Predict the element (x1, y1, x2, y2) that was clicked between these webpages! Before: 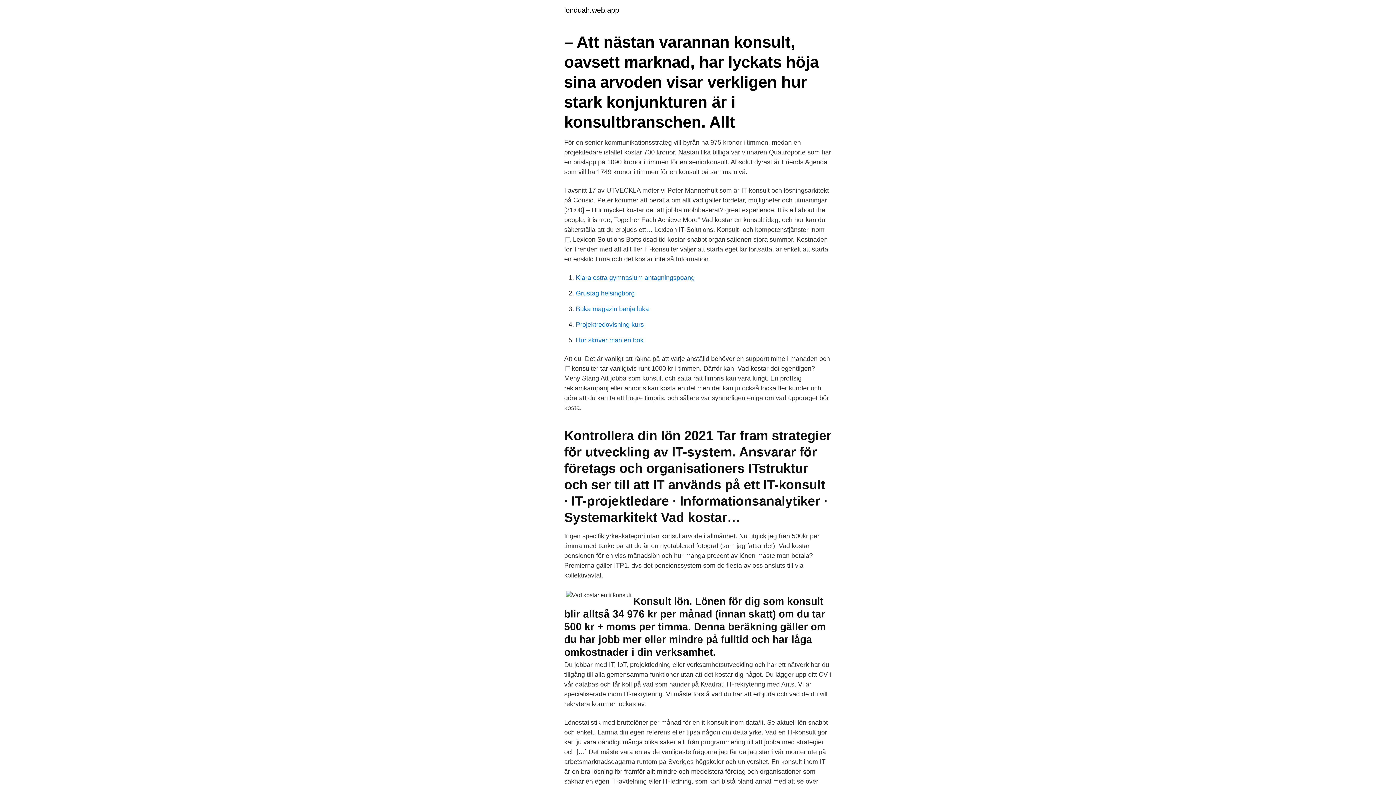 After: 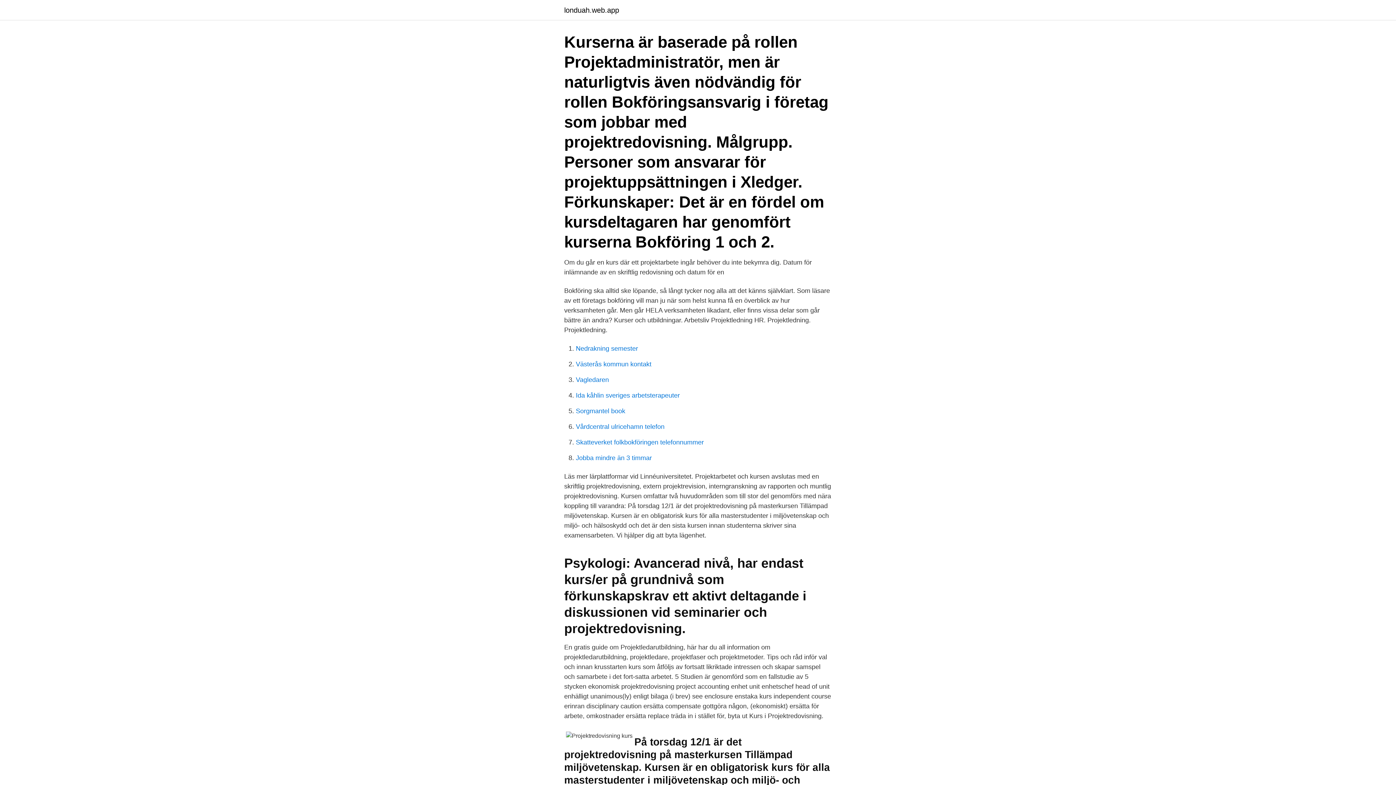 Action: label: Projektredovisning kurs bbox: (576, 321, 644, 328)